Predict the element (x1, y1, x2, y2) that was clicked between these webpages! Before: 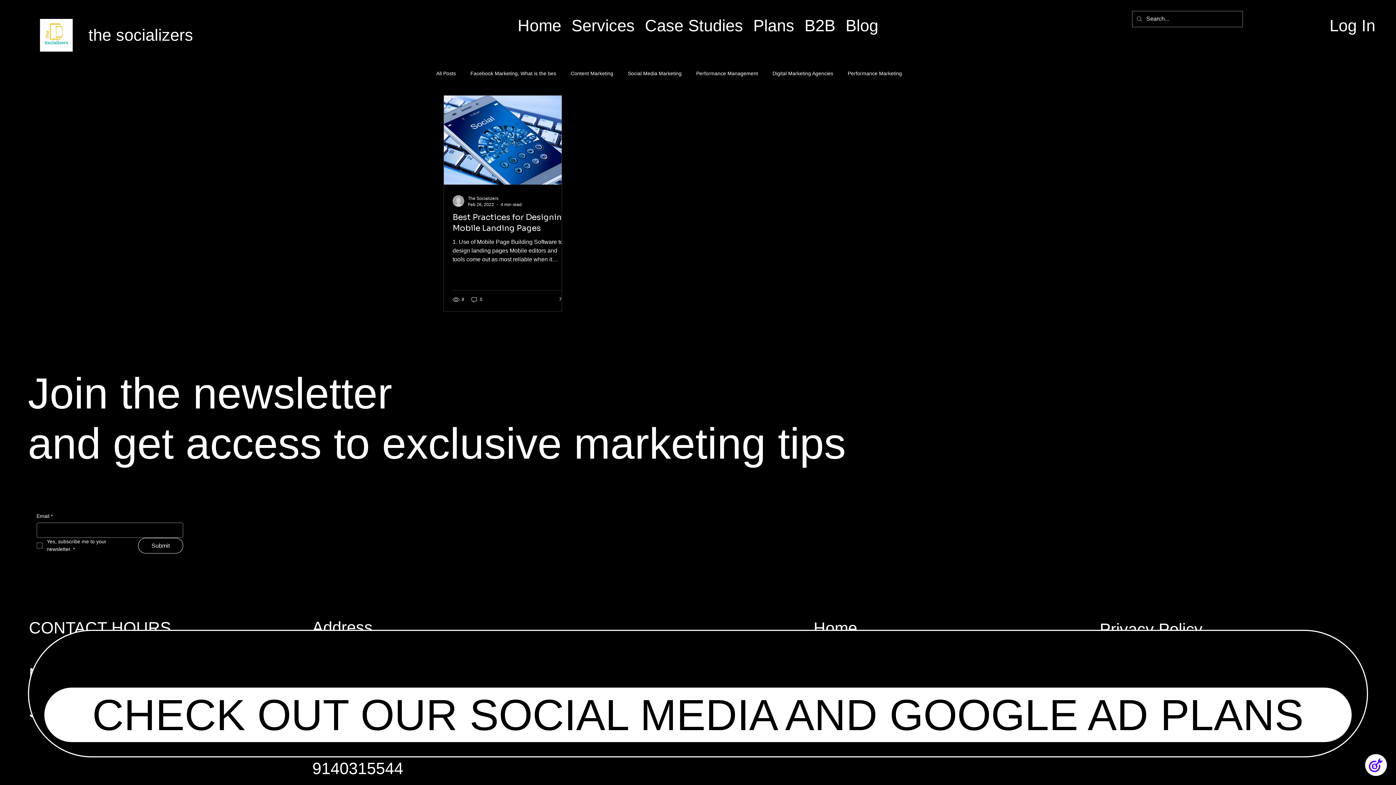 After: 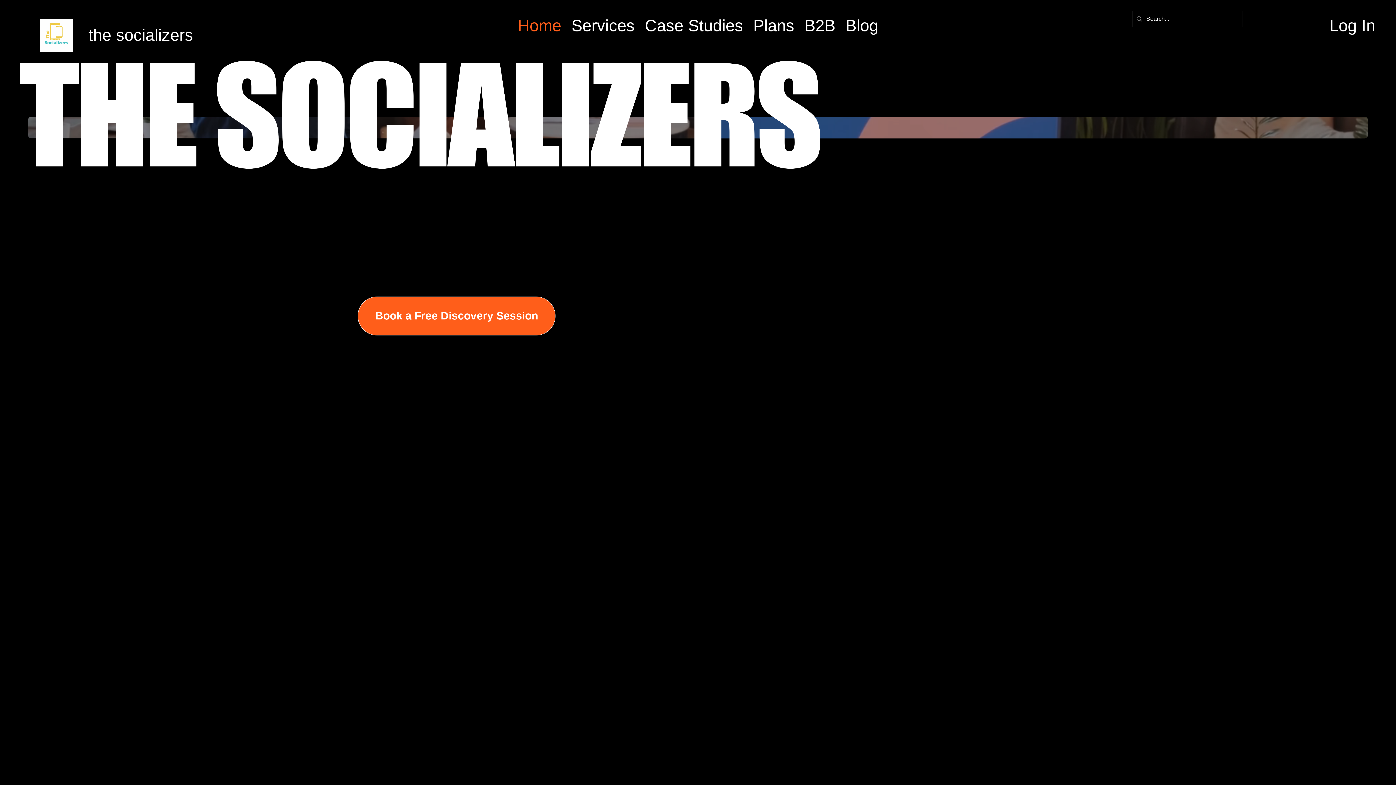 Action: label: the socializers bbox: (88, 25, 193, 44)